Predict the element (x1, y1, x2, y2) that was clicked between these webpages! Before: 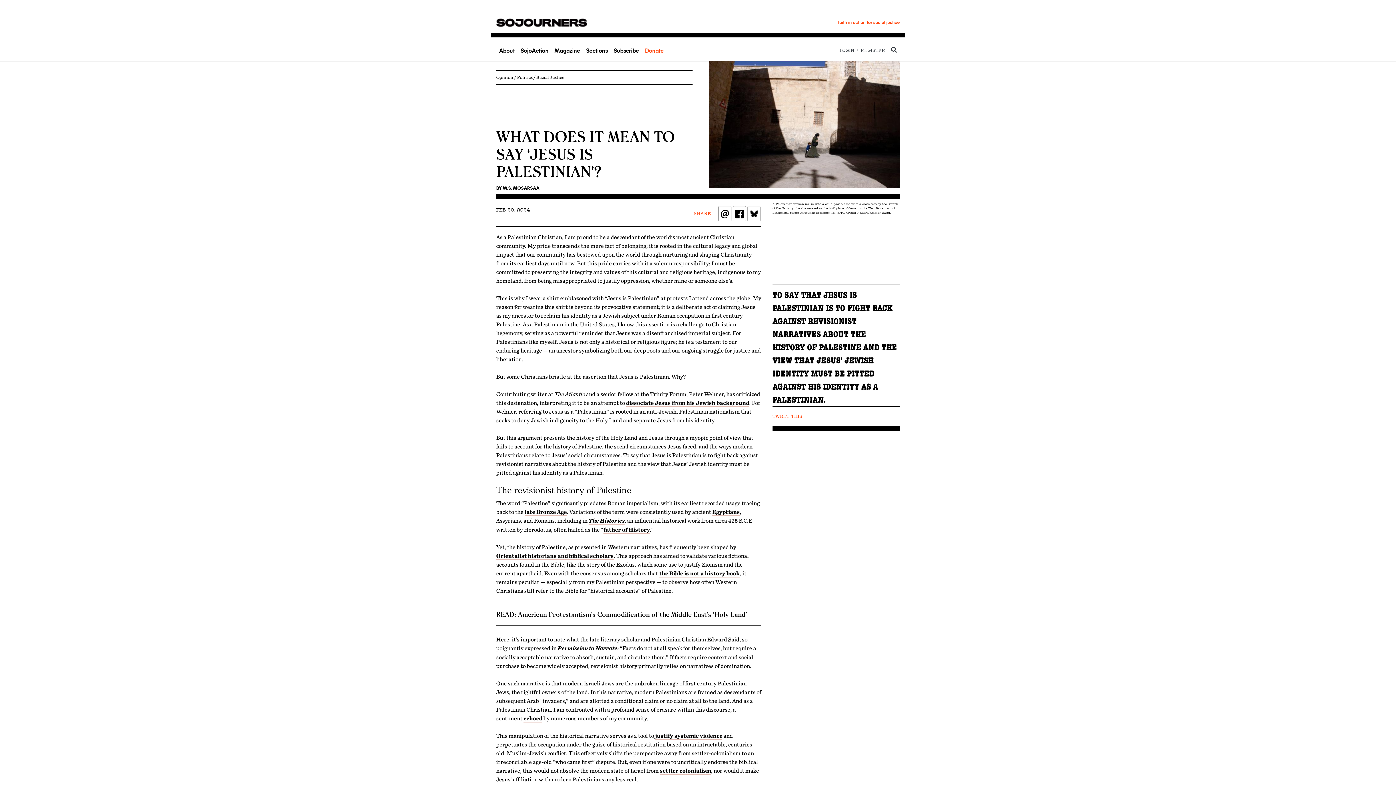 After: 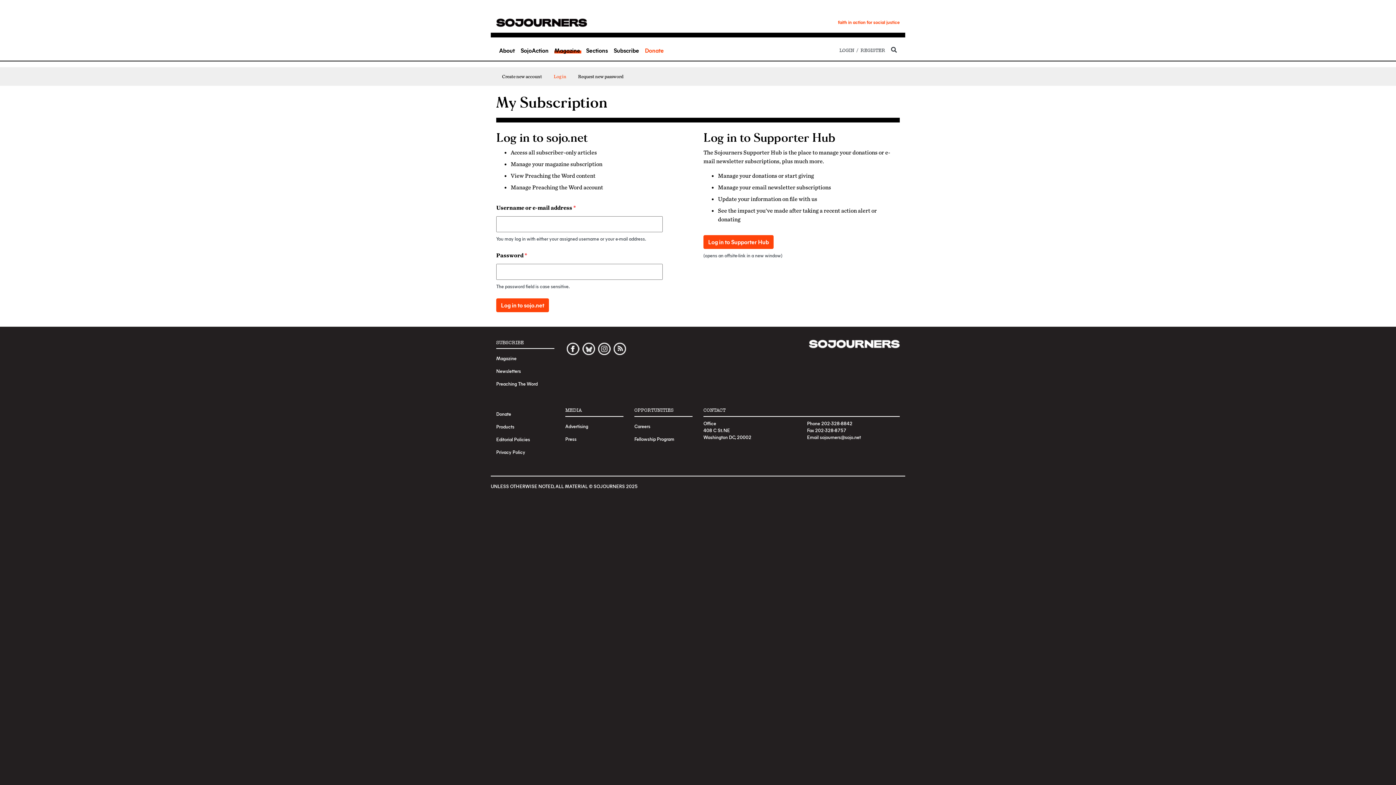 Action: label: LOGIN / REGISTER bbox: (836, 44, 888, 56)